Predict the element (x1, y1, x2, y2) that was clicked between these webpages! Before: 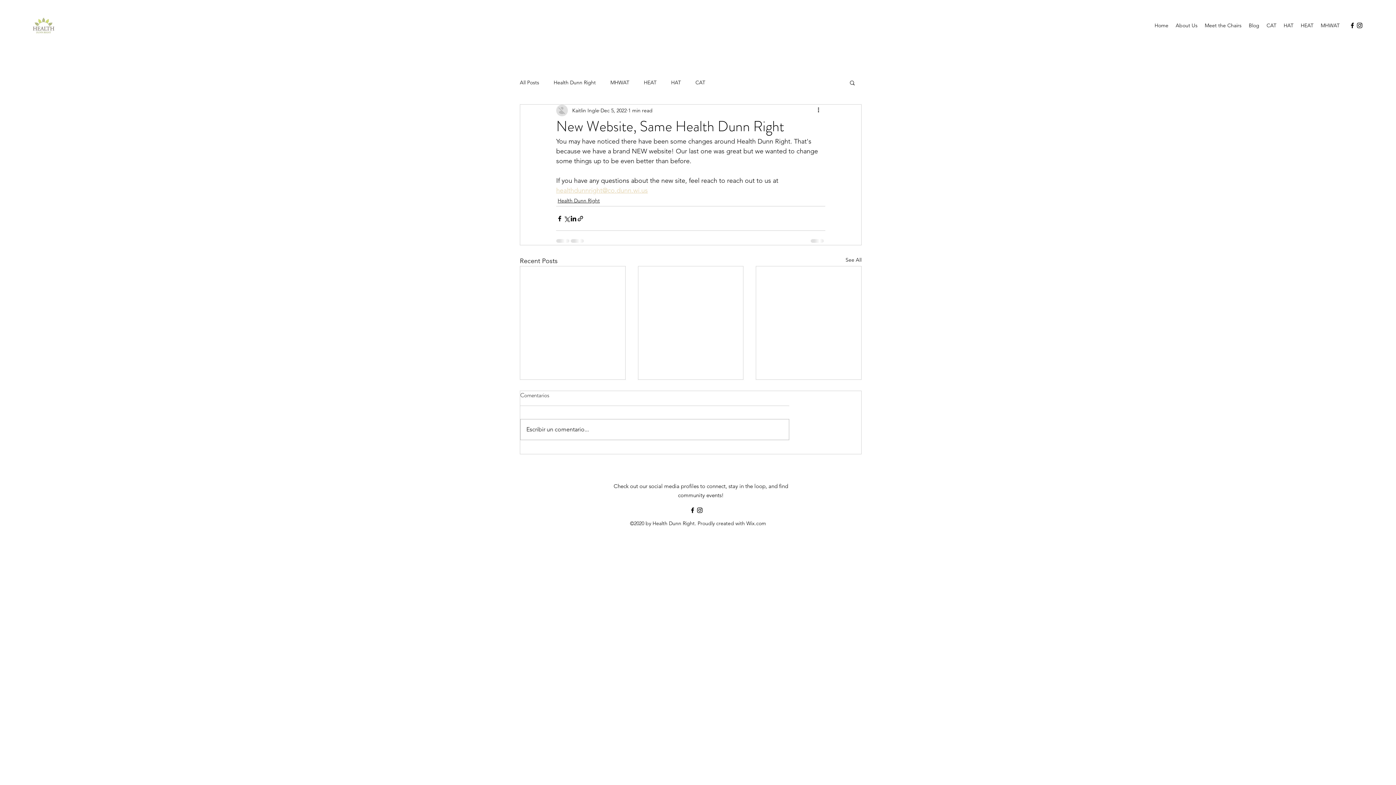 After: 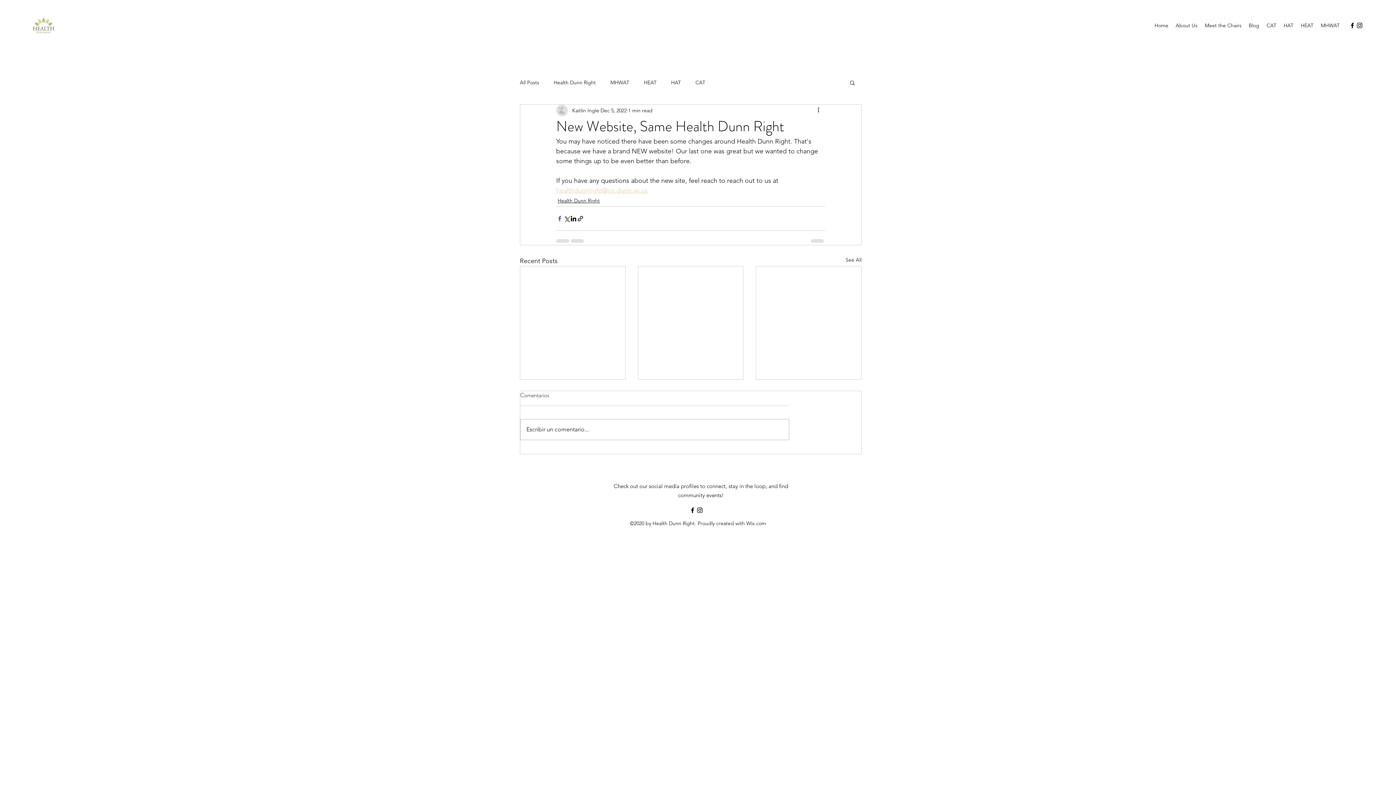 Action: label: Share via Facebook bbox: (556, 215, 563, 222)